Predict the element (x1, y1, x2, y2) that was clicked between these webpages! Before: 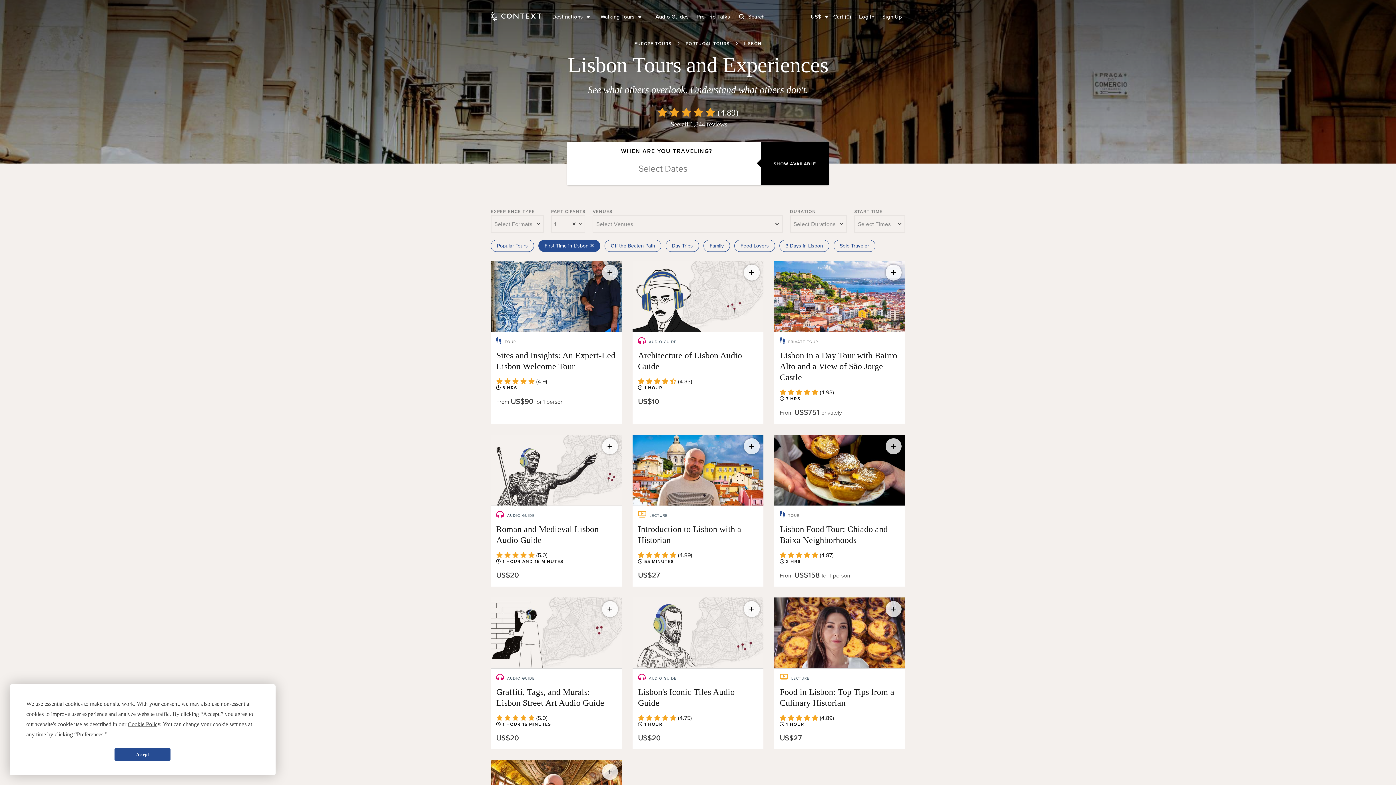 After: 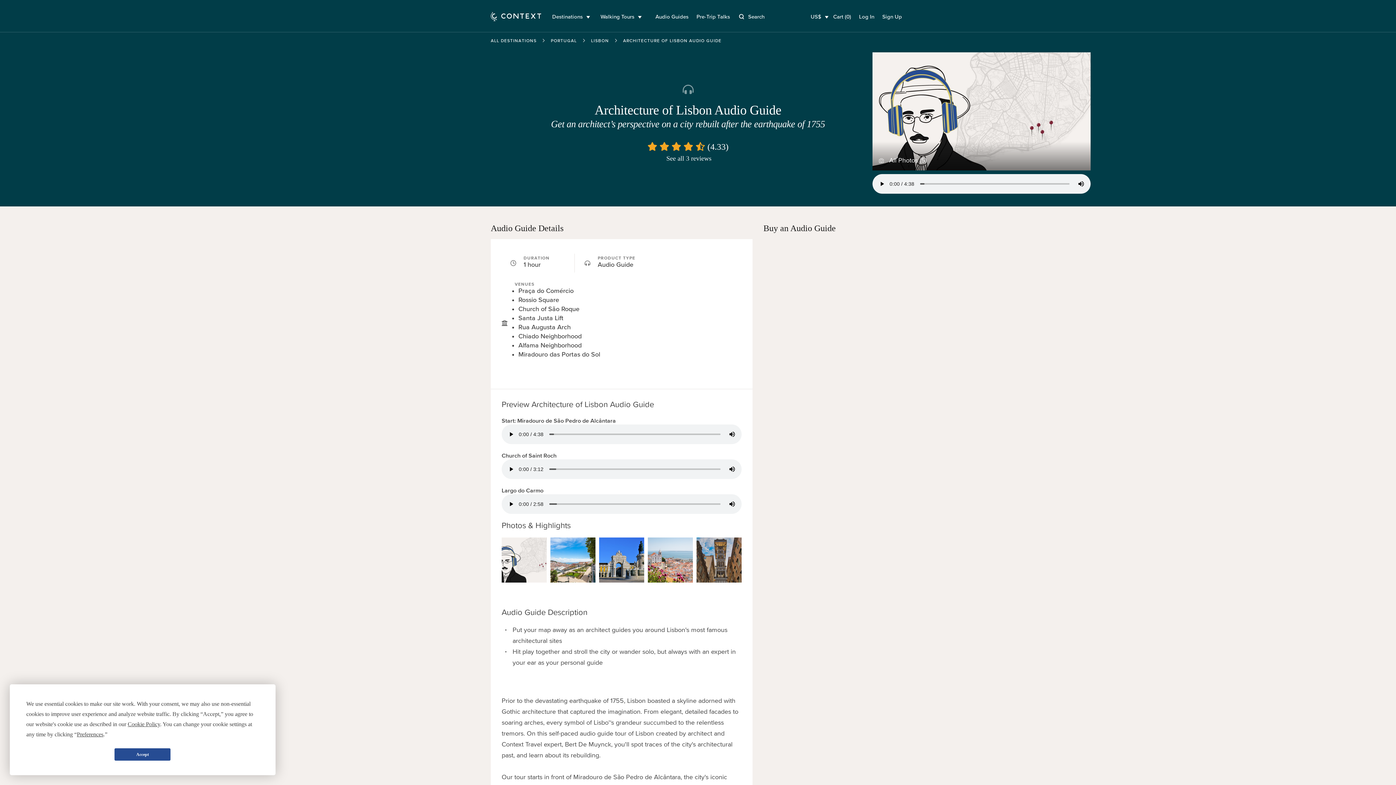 Action: bbox: (632, 261, 763, 424) label:  AUDIO GUIDE
Architecture of Lisbon Audio Guide
     (4.33)
 1 HOUR
US$10